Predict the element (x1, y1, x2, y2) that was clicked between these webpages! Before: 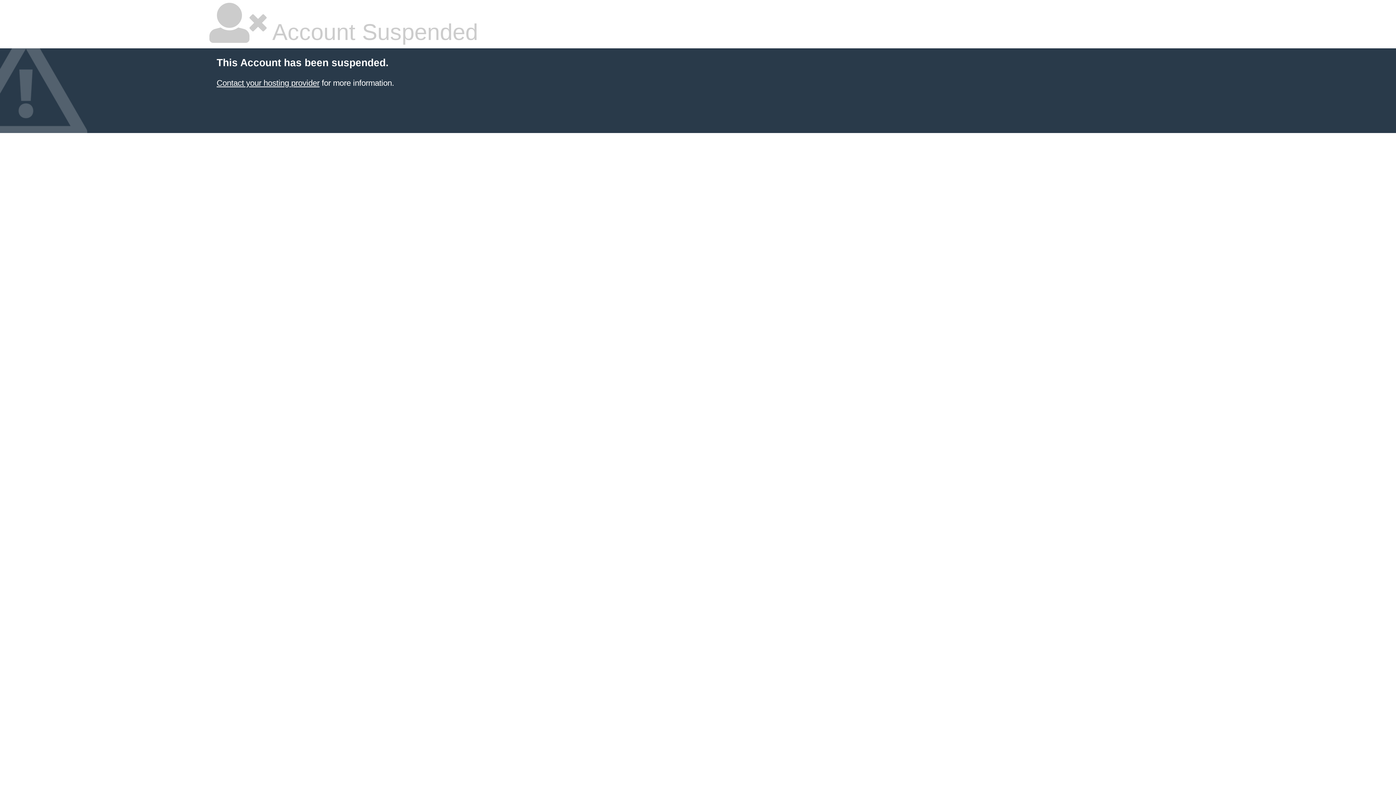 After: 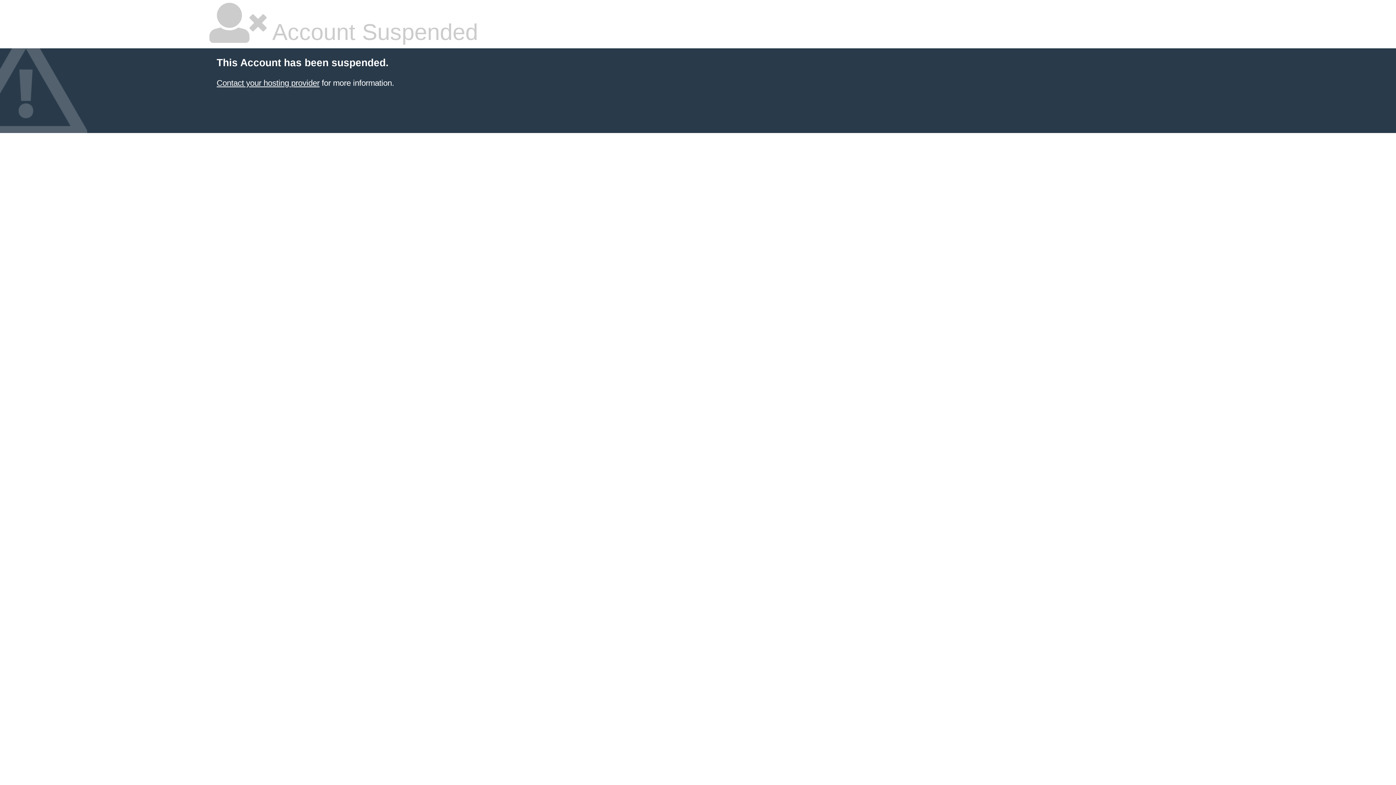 Action: bbox: (216, 78, 319, 87) label: Contact your hosting provider